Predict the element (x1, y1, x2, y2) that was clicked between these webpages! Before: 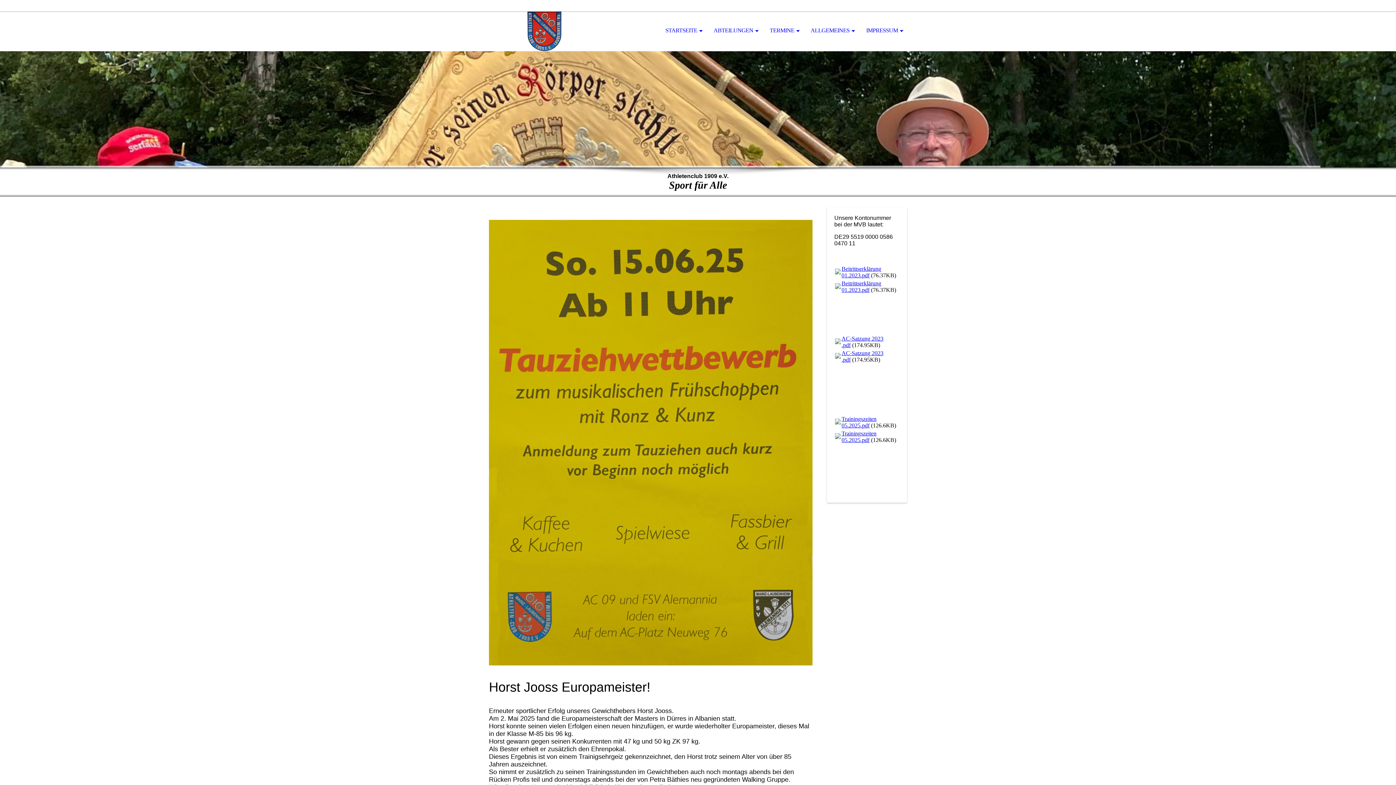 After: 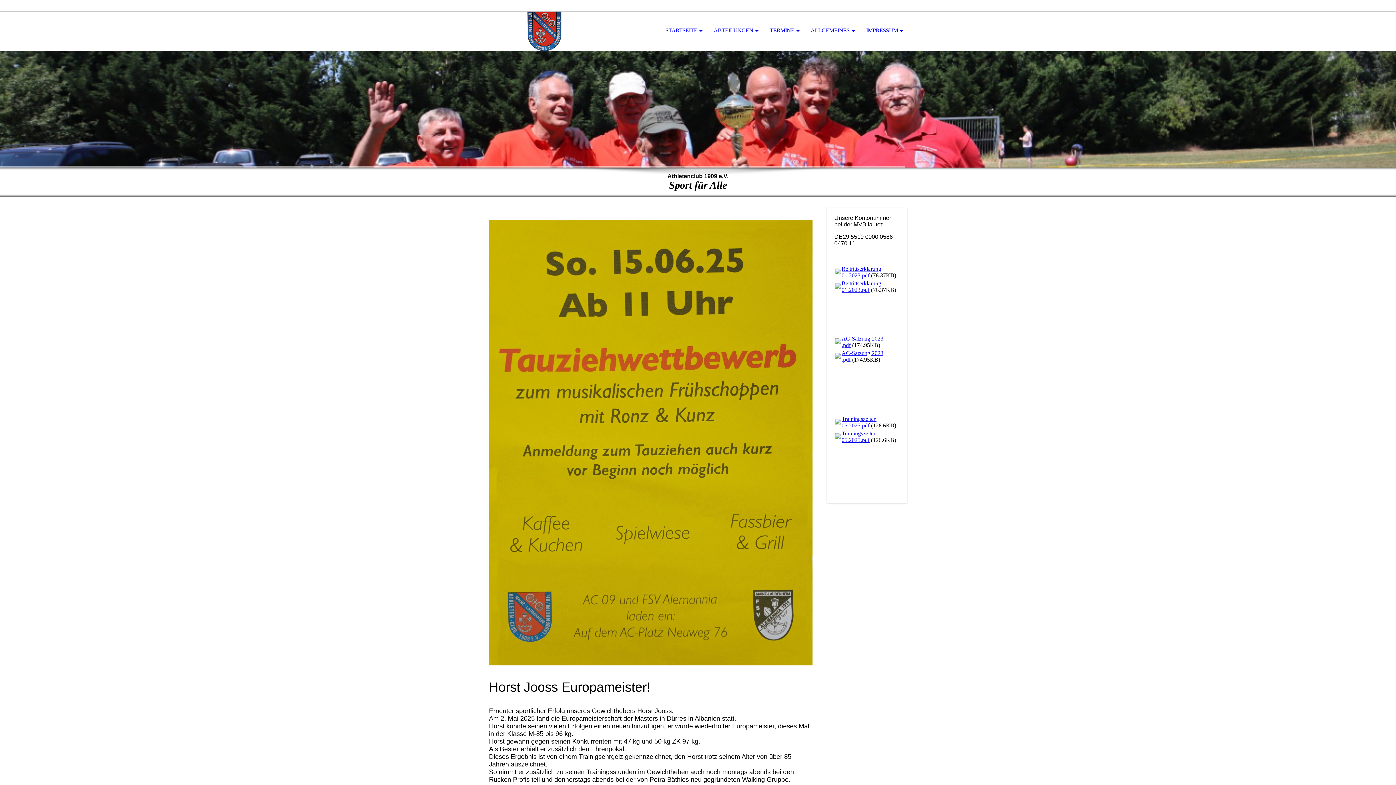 Action: bbox: (841, 416, 876, 428) label: Trainingszeiten 05.2025.pdf